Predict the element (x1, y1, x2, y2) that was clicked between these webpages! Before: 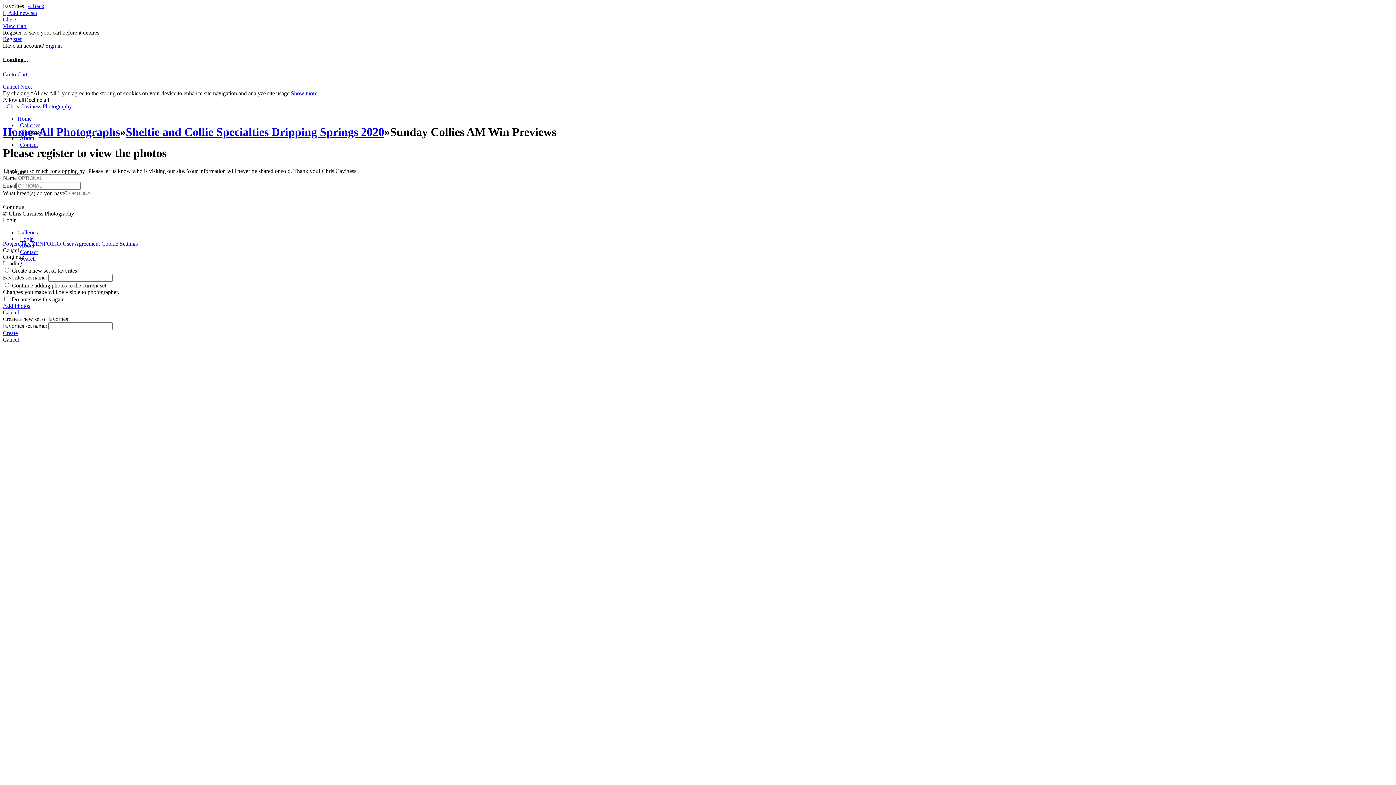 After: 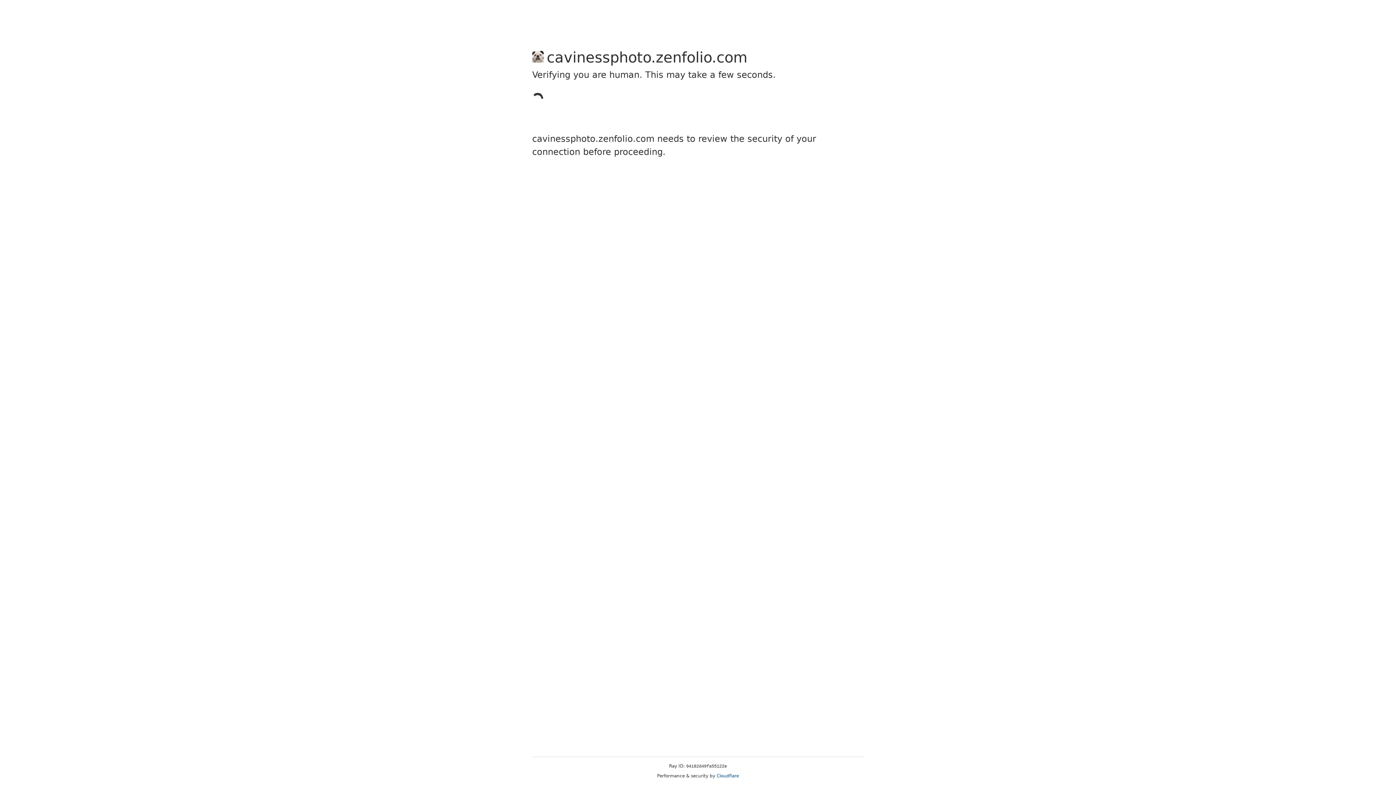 Action: label: Contact bbox: (20, 141, 37, 147)